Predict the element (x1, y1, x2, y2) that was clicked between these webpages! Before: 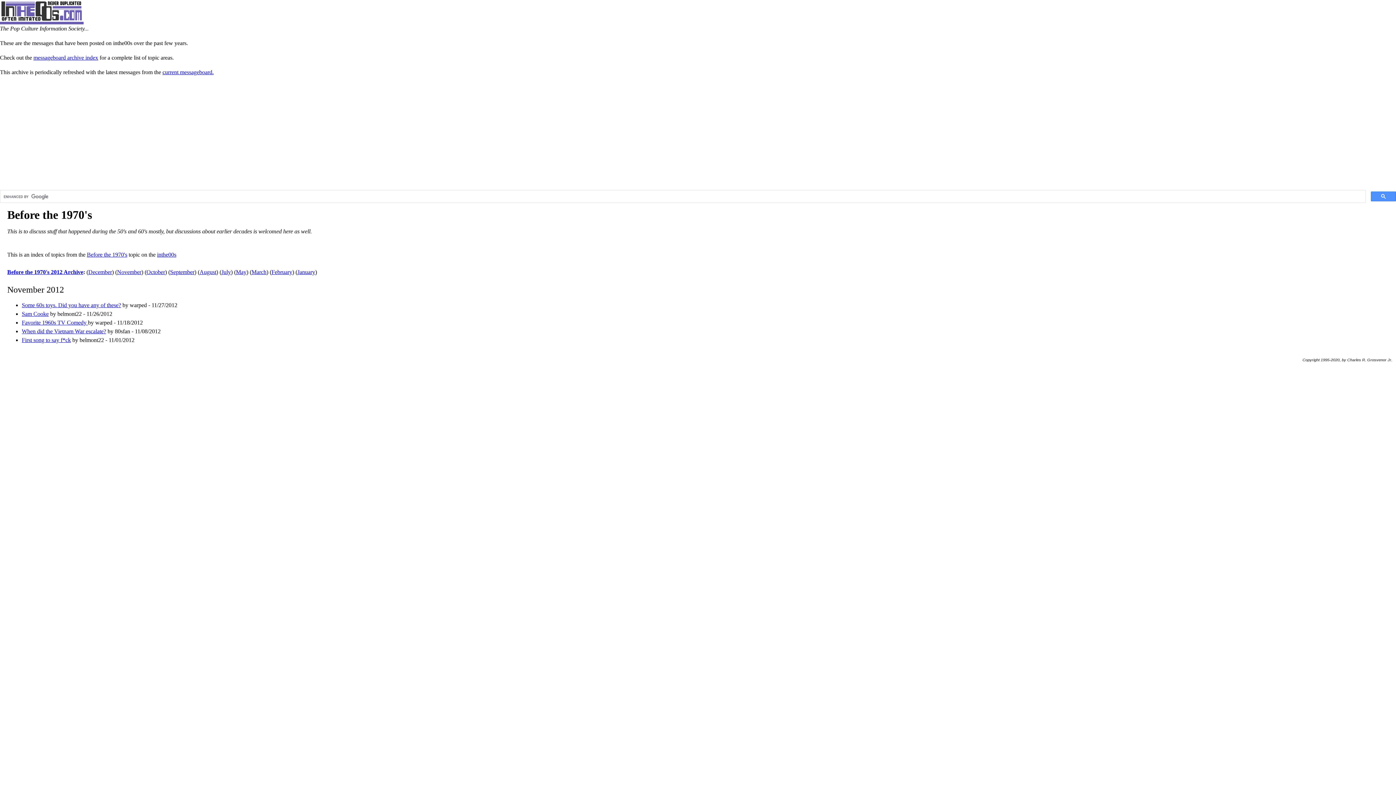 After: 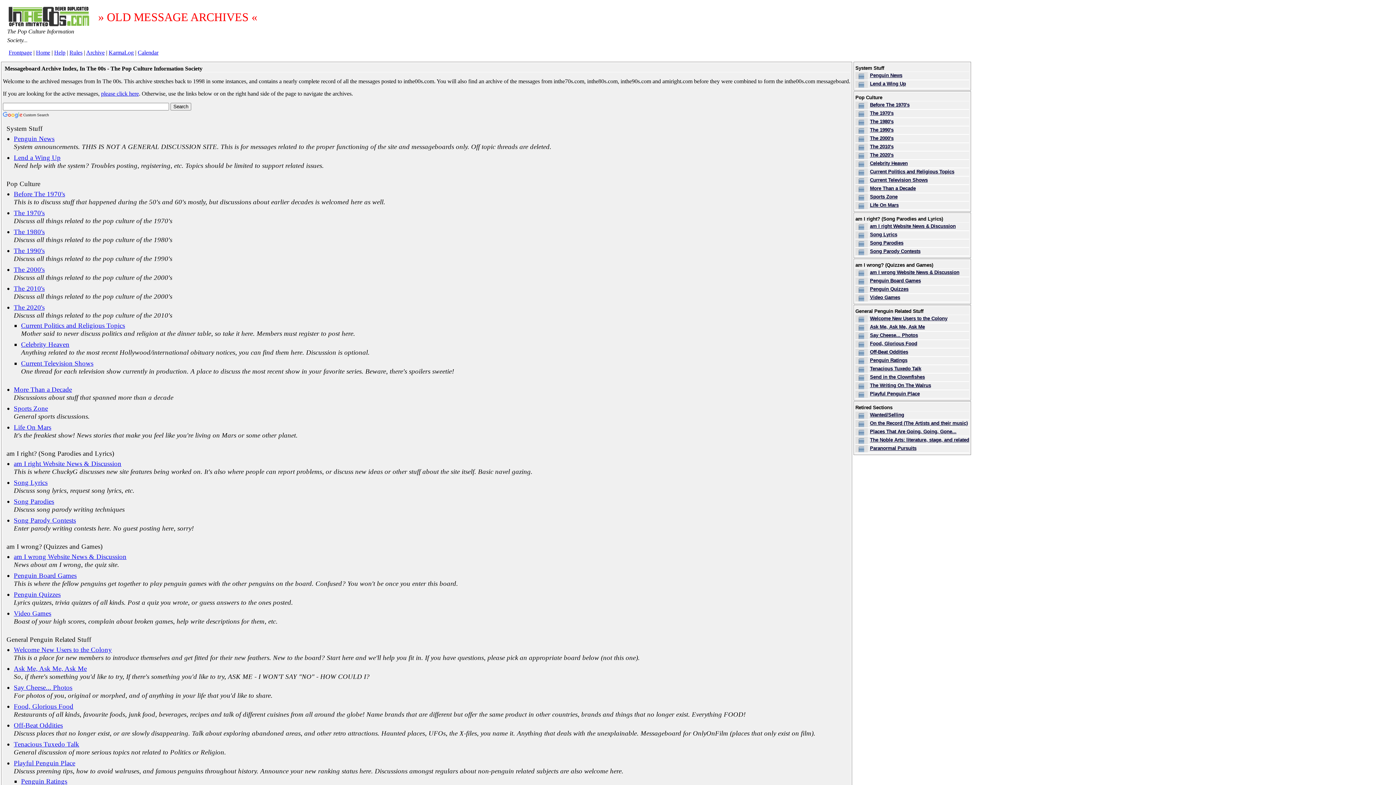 Action: bbox: (33, 54, 98, 60) label: messageboard archive index